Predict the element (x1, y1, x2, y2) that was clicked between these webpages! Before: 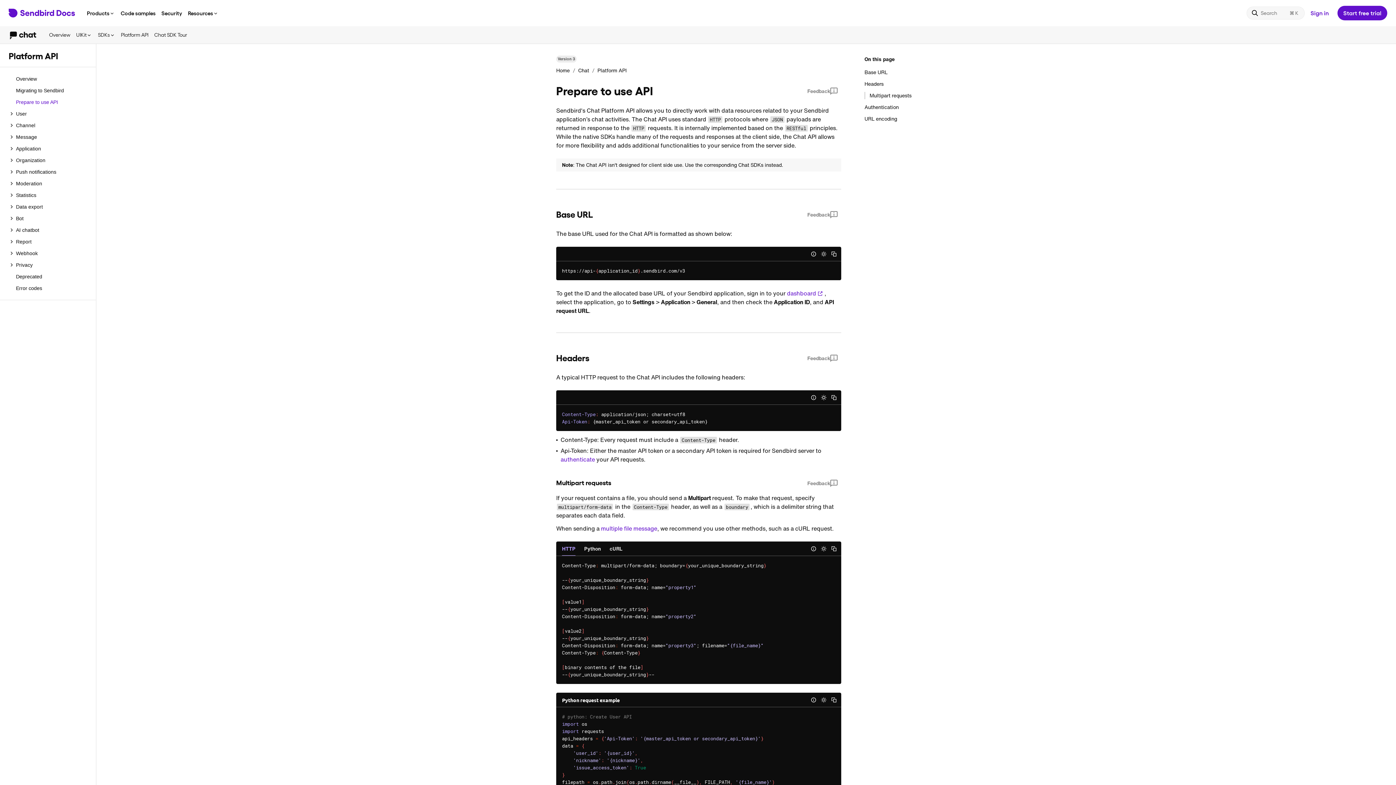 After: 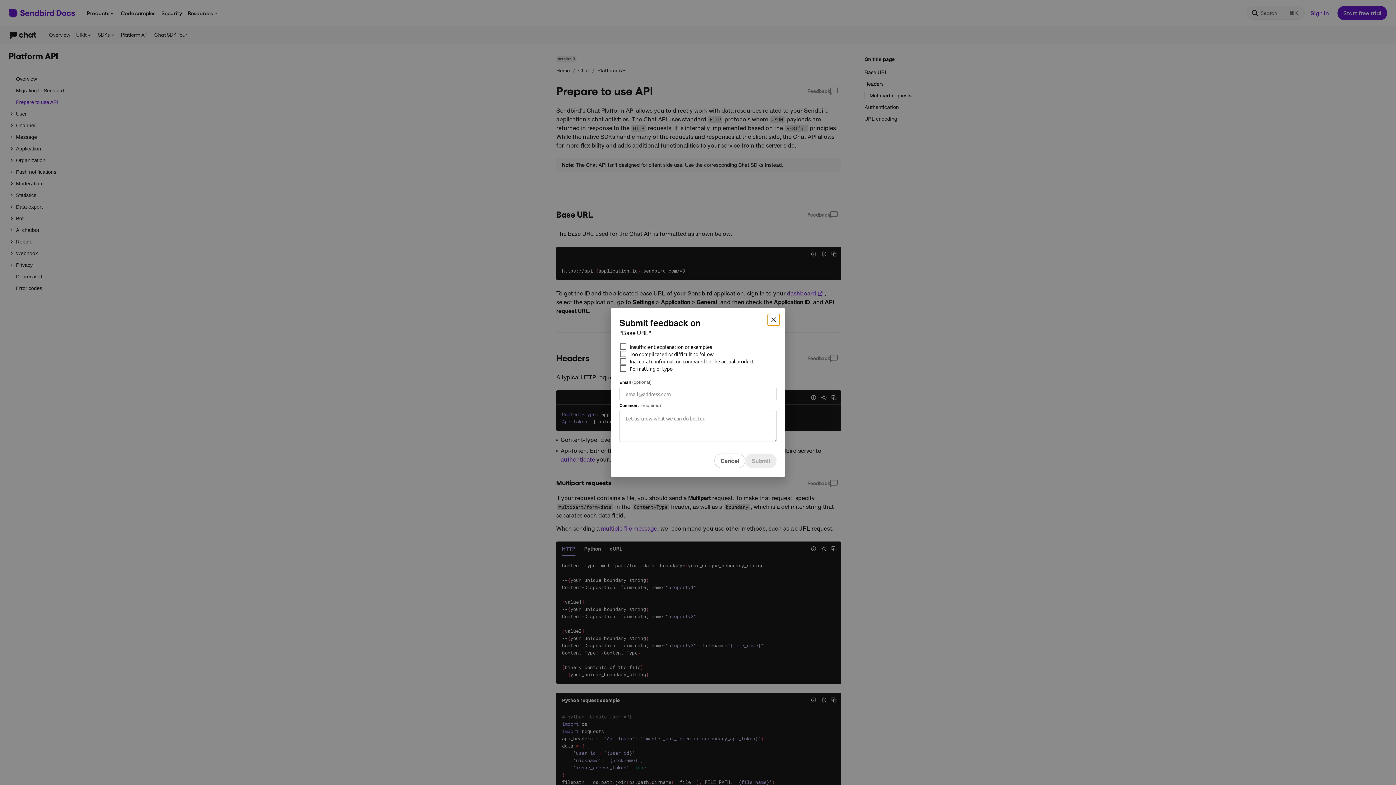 Action: label: Feedback bbox: (803, 209, 841, 220)